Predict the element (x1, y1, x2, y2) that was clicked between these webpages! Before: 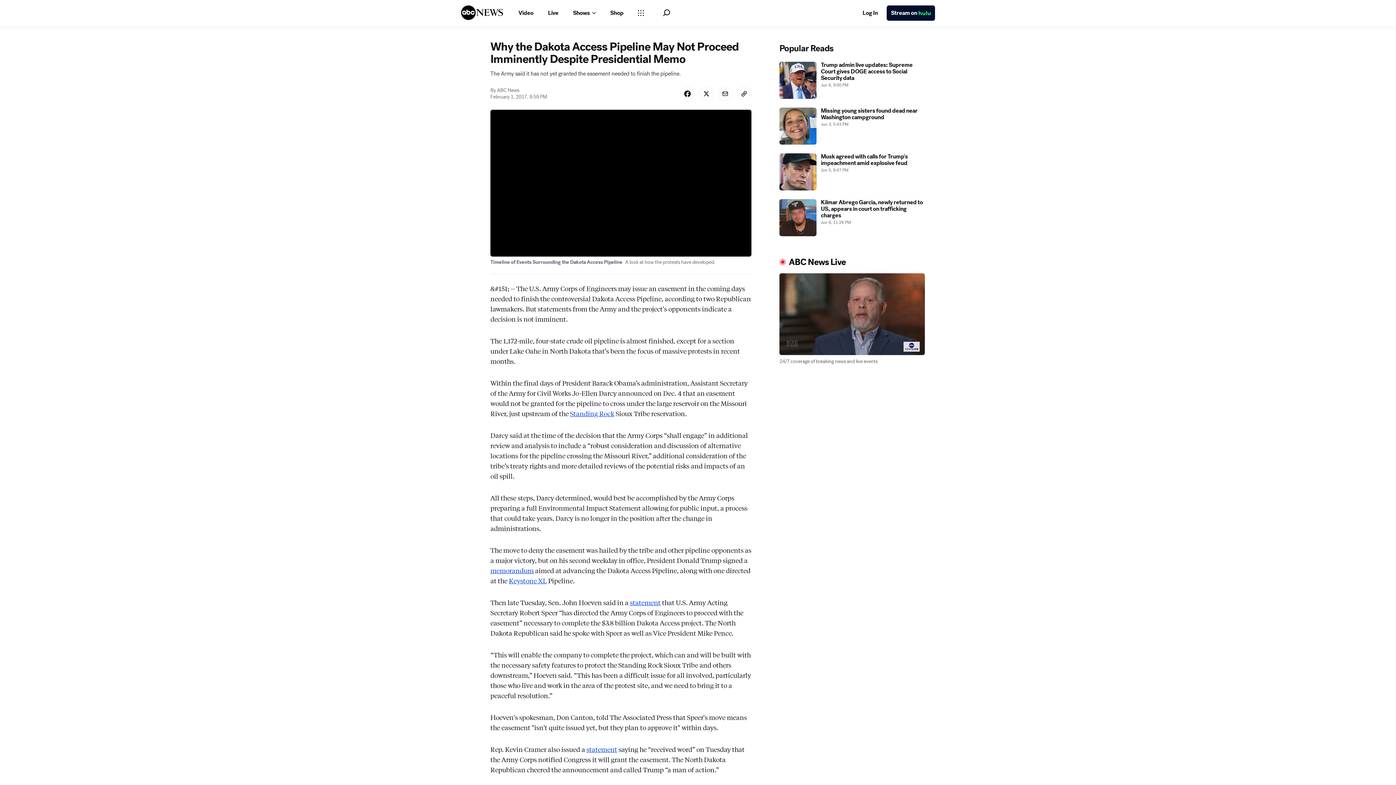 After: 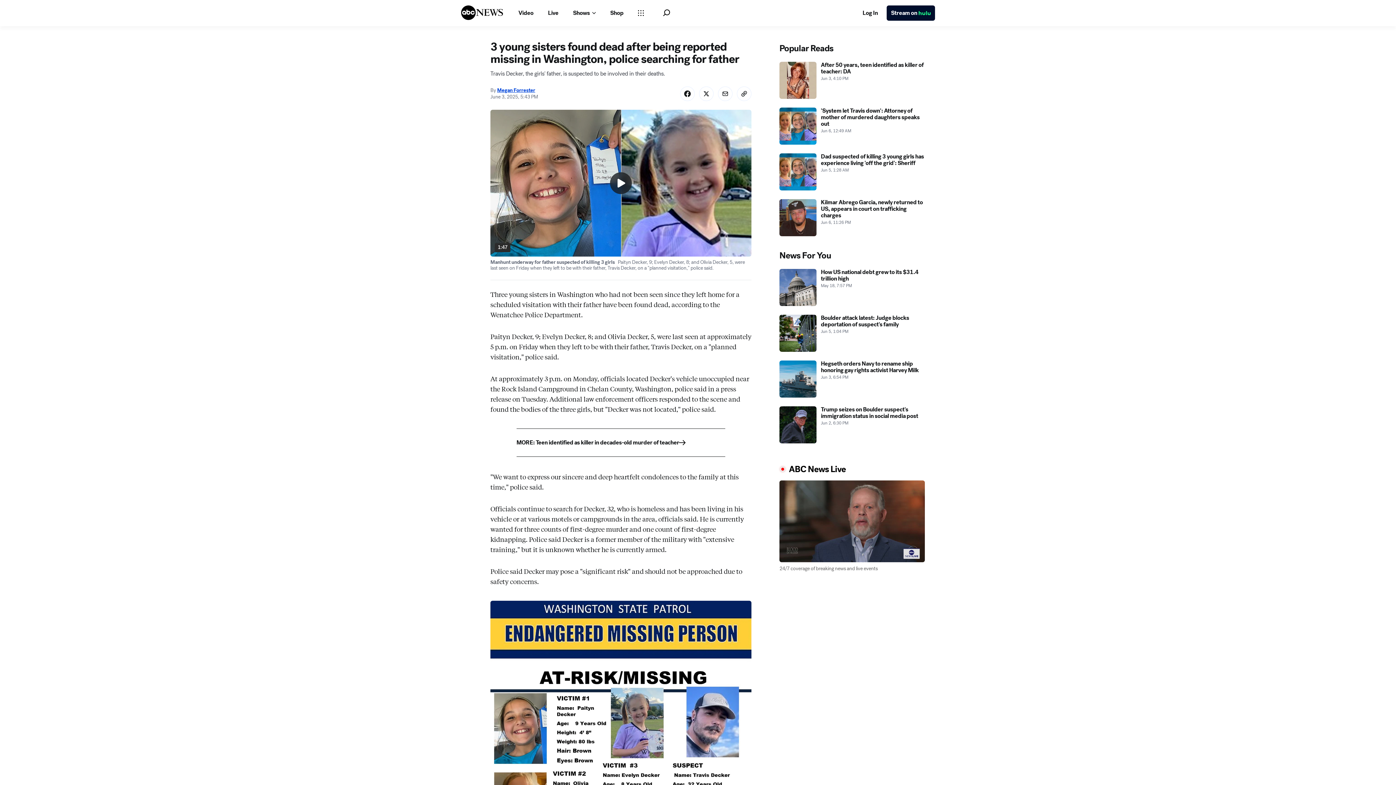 Action: bbox: (779, 140, 925, 177) label: Missing young sisters found dead near Washington campground 2025-06-03T17:43:00Z